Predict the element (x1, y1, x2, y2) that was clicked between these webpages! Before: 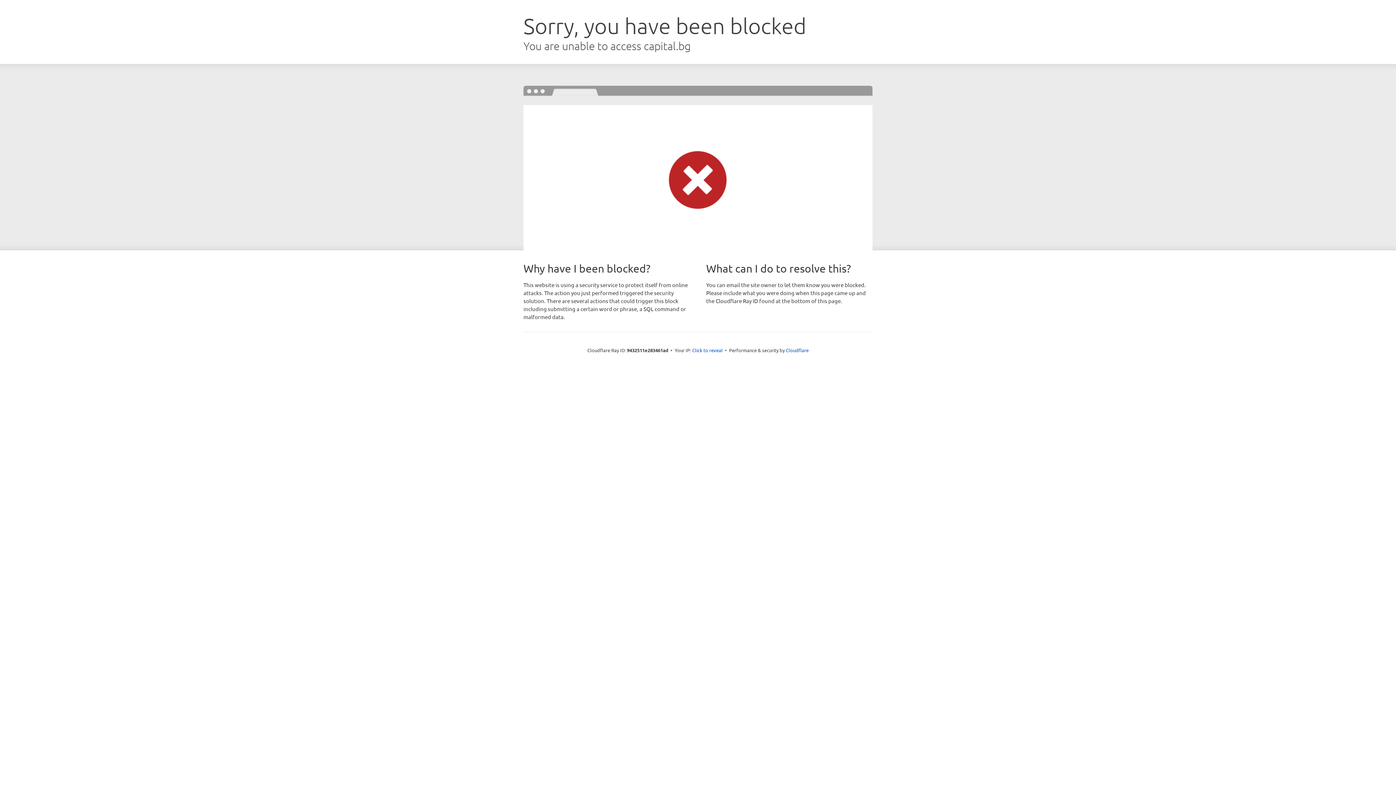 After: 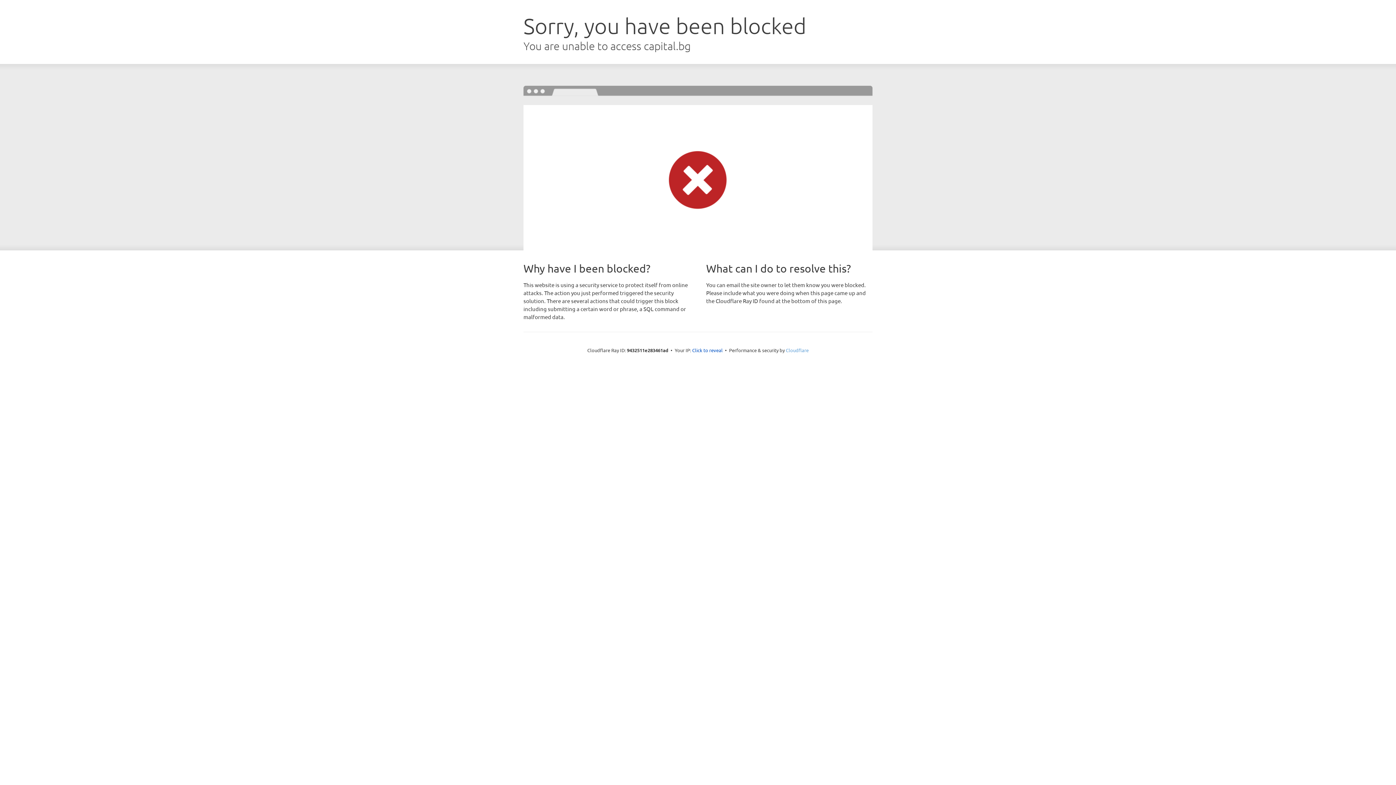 Action: label: Cloudflare bbox: (786, 347, 808, 353)